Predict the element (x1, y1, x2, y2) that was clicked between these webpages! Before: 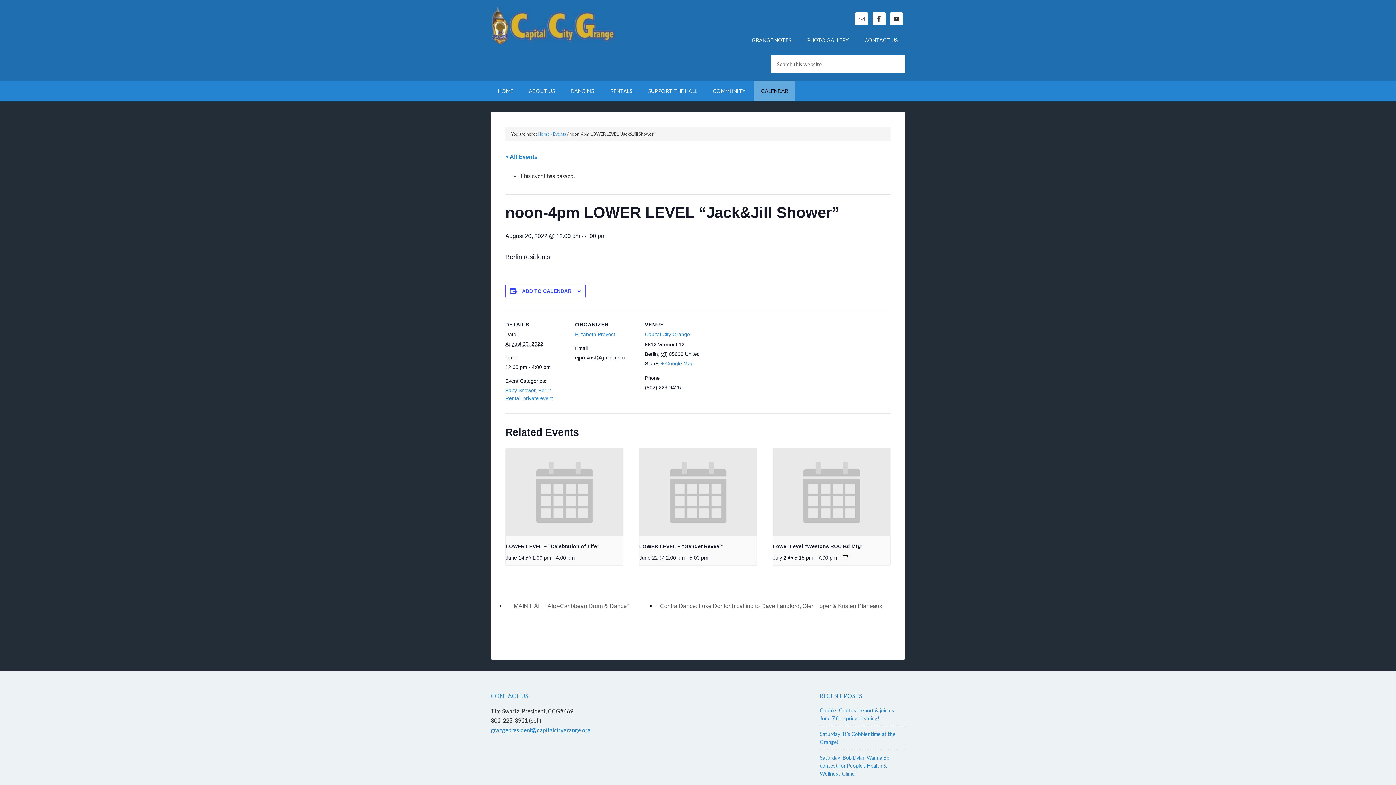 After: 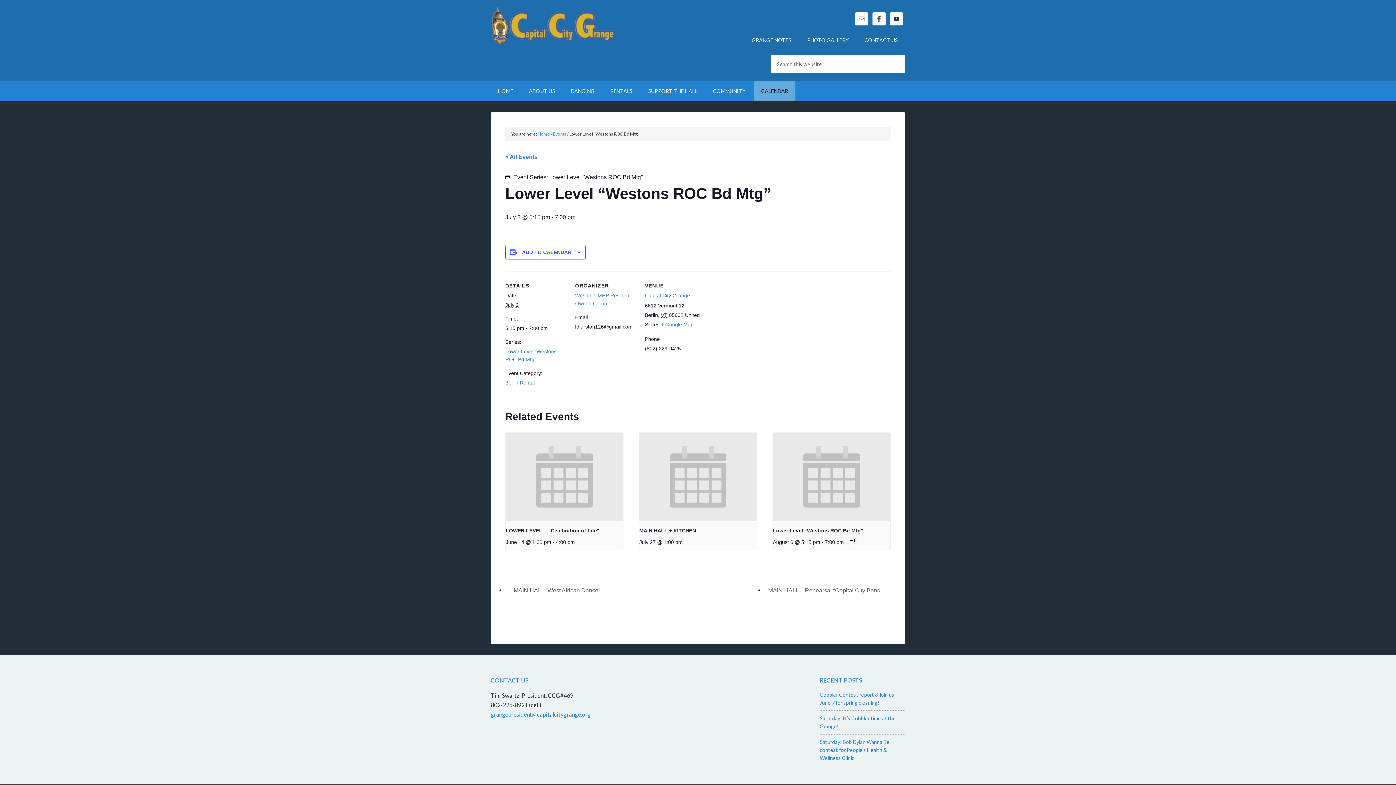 Action: bbox: (773, 448, 890, 536)